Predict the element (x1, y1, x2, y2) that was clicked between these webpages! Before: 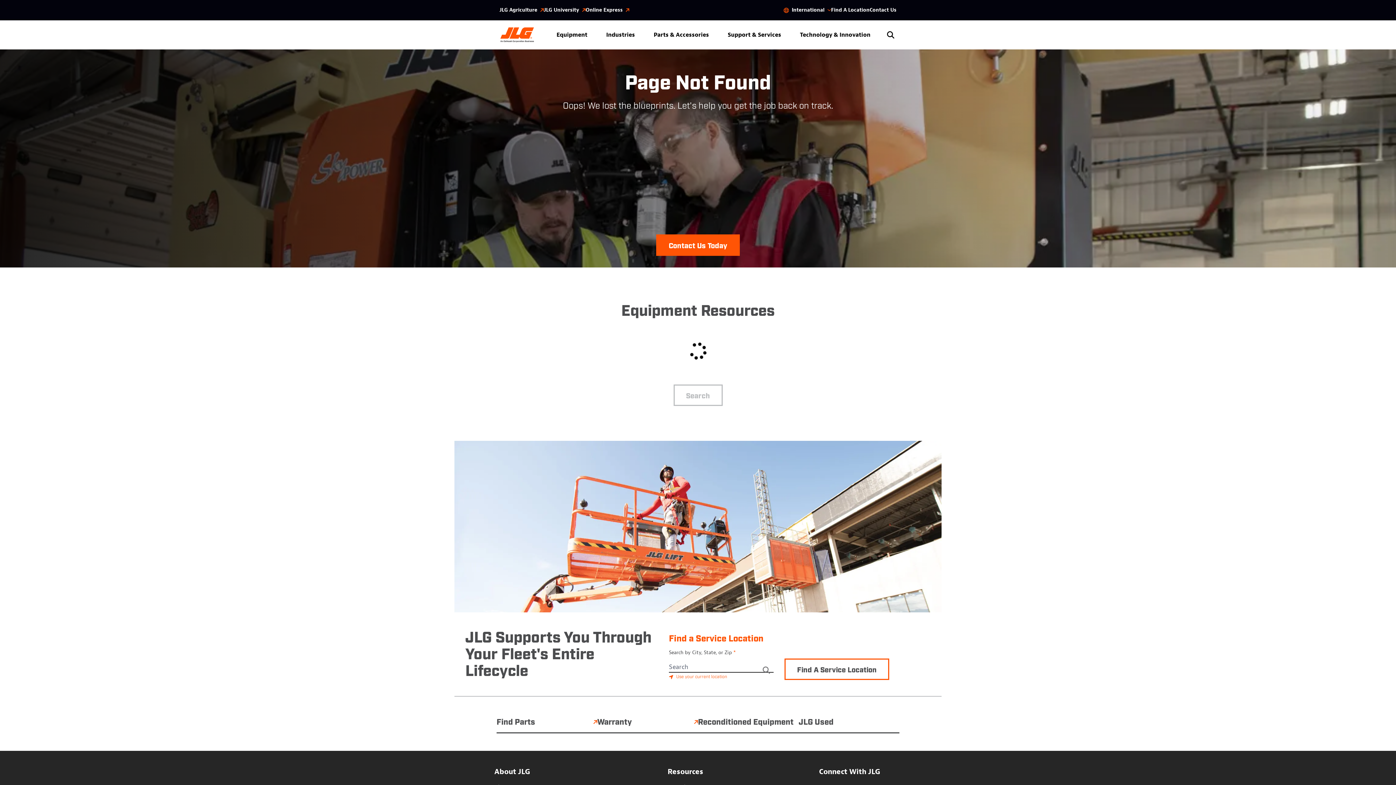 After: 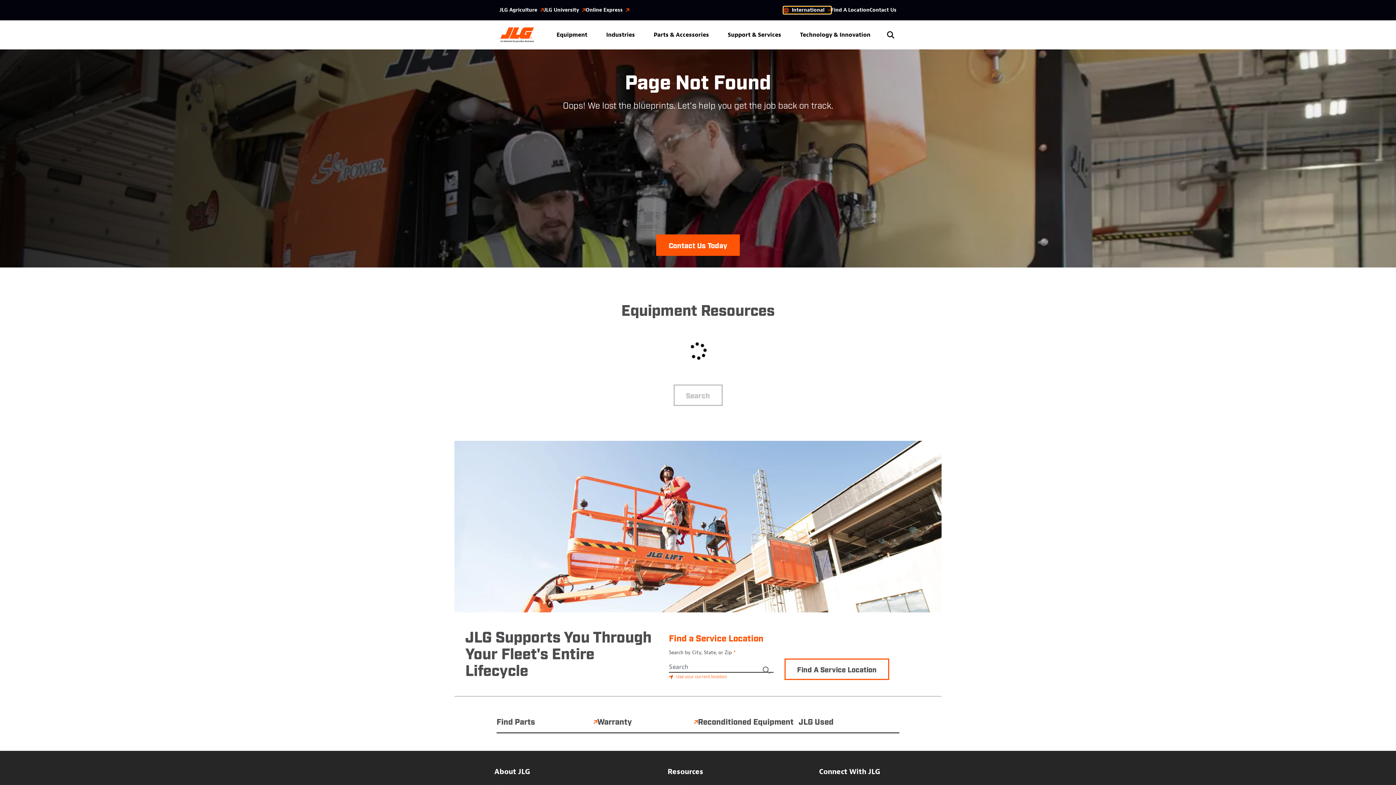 Action: bbox: (783, 6, 831, 13) label: International